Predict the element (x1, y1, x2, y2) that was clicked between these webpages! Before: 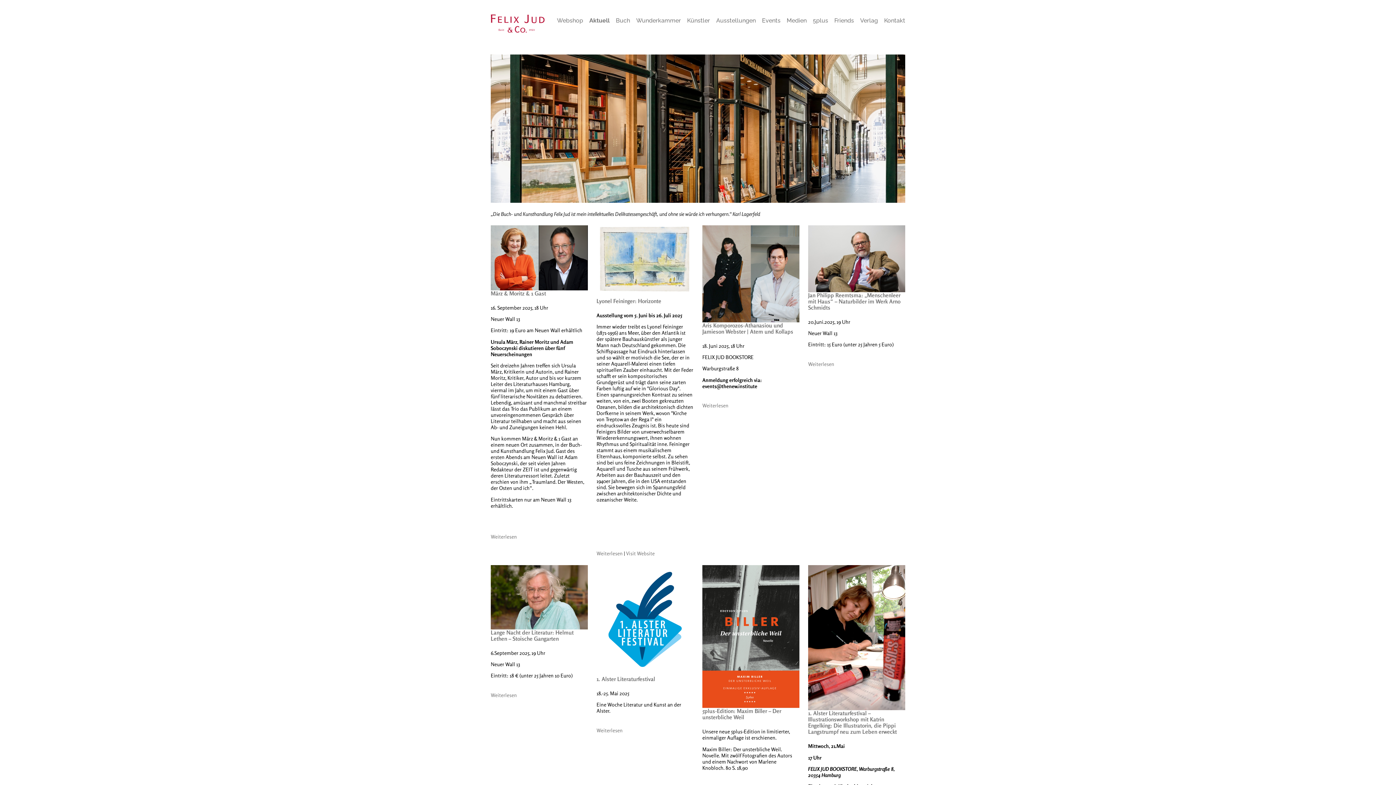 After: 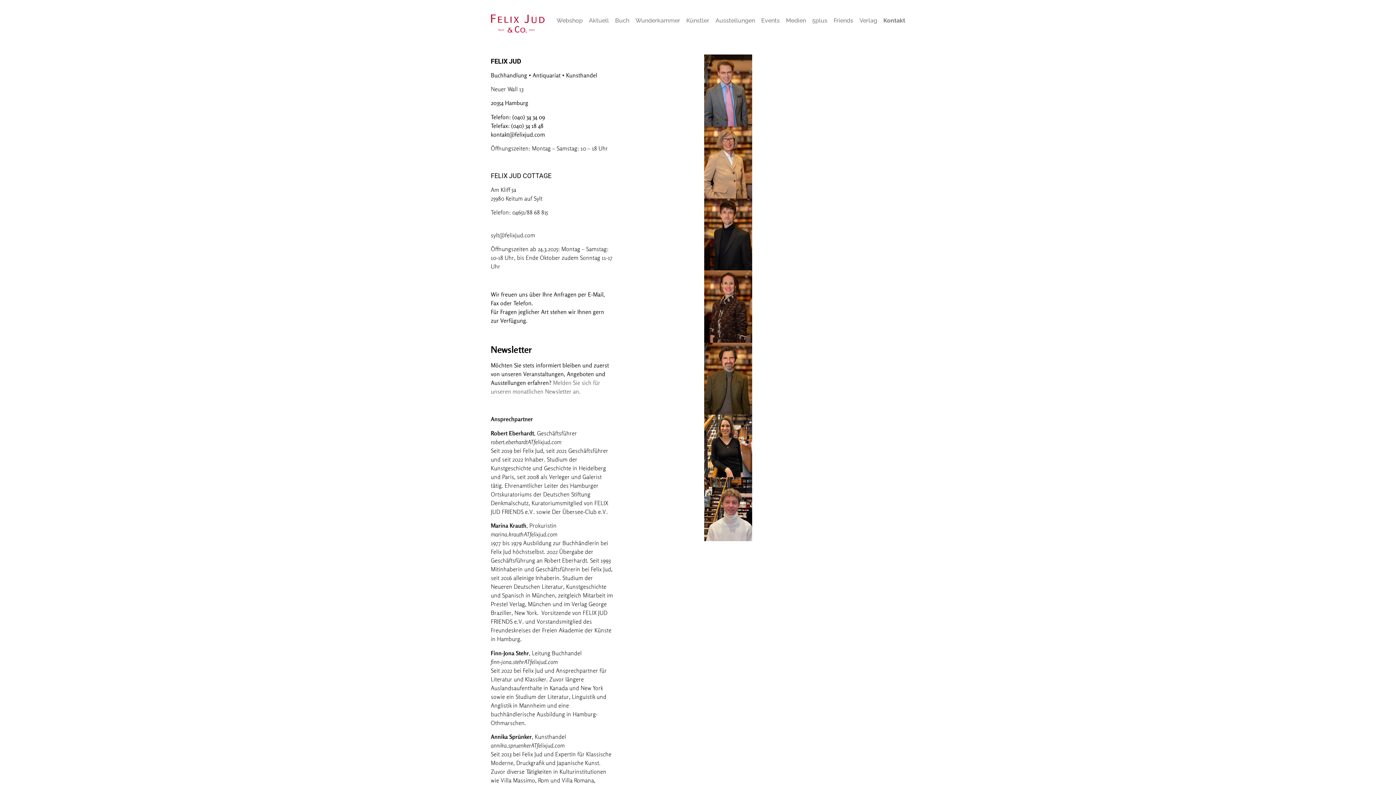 Action: label: Kontakt bbox: (884, 12, 905, 29)